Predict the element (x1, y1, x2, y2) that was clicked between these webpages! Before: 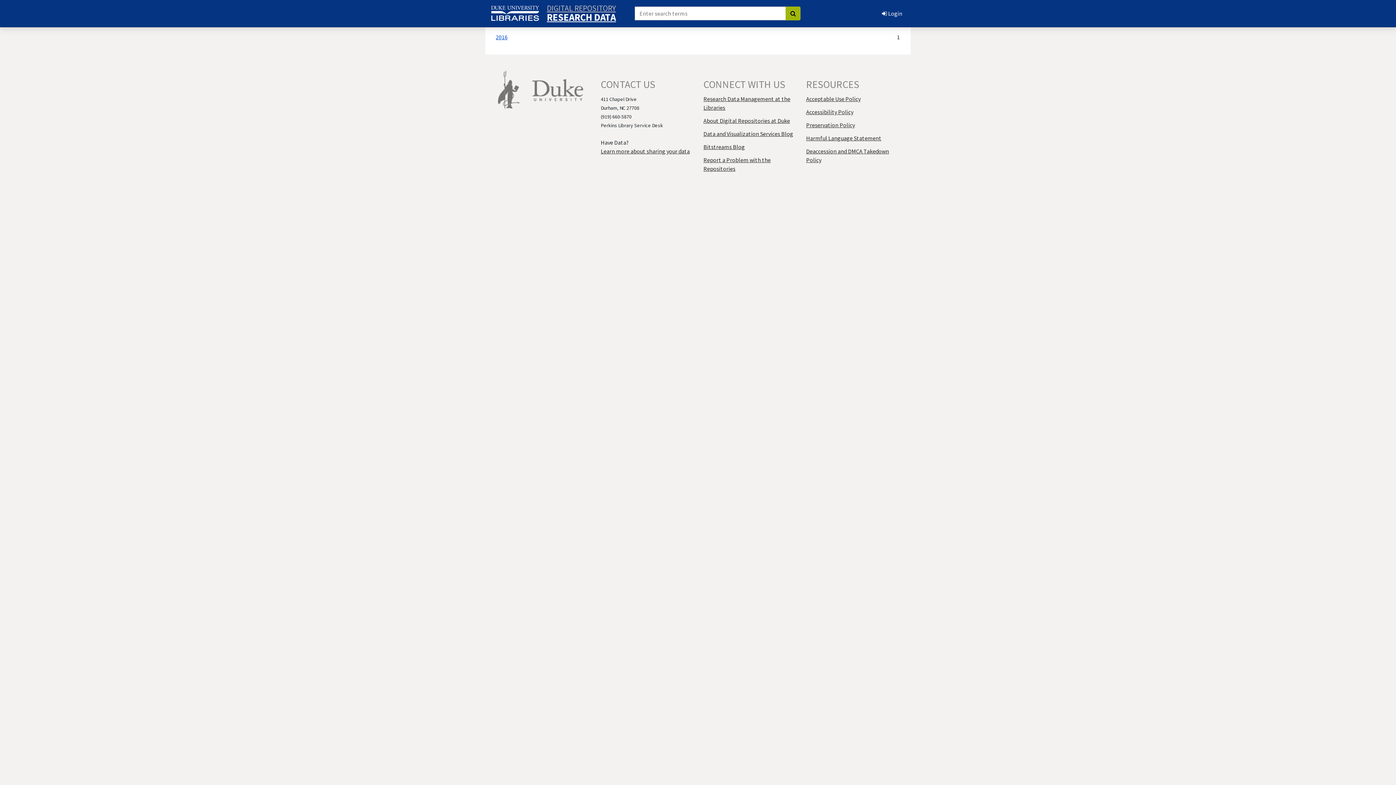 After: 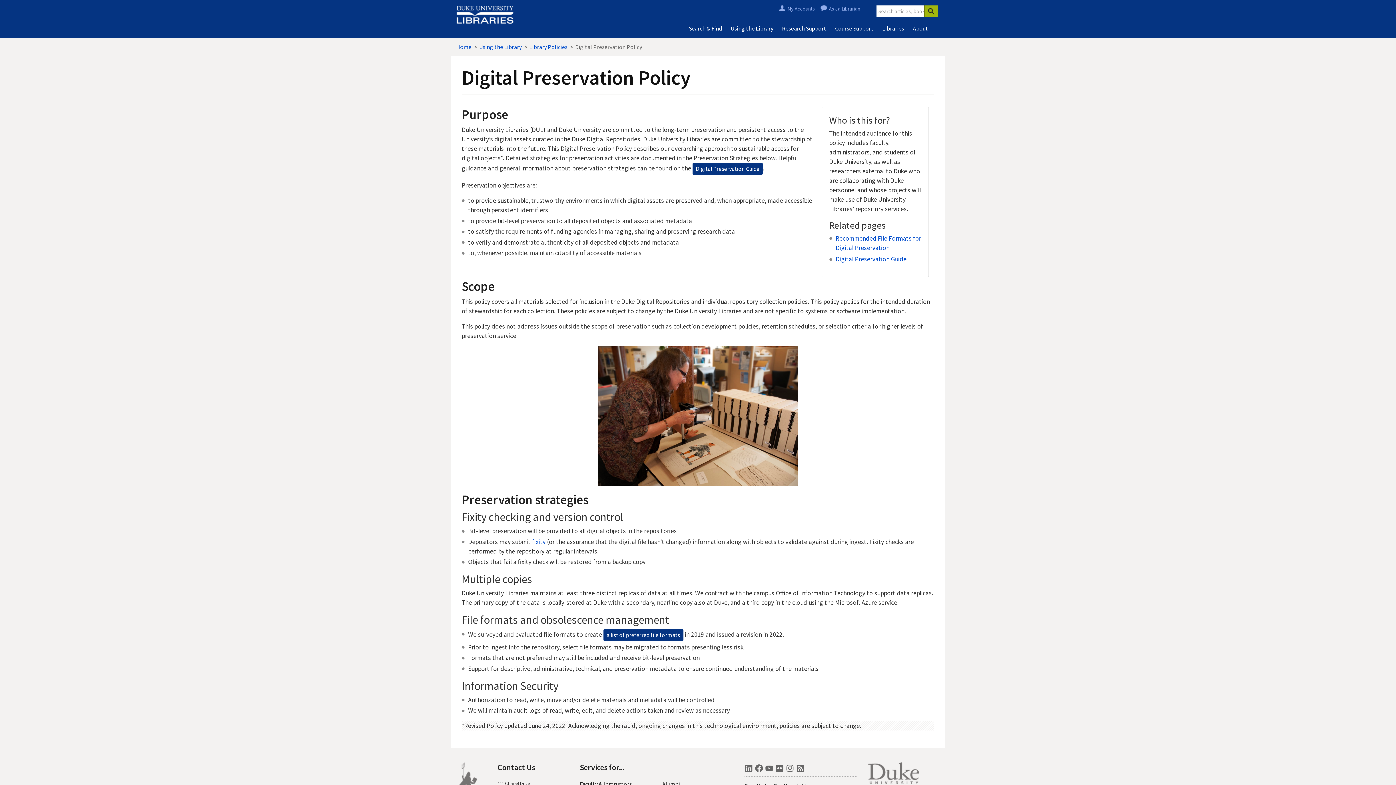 Action: bbox: (806, 121, 855, 128) label: Preservation Policy